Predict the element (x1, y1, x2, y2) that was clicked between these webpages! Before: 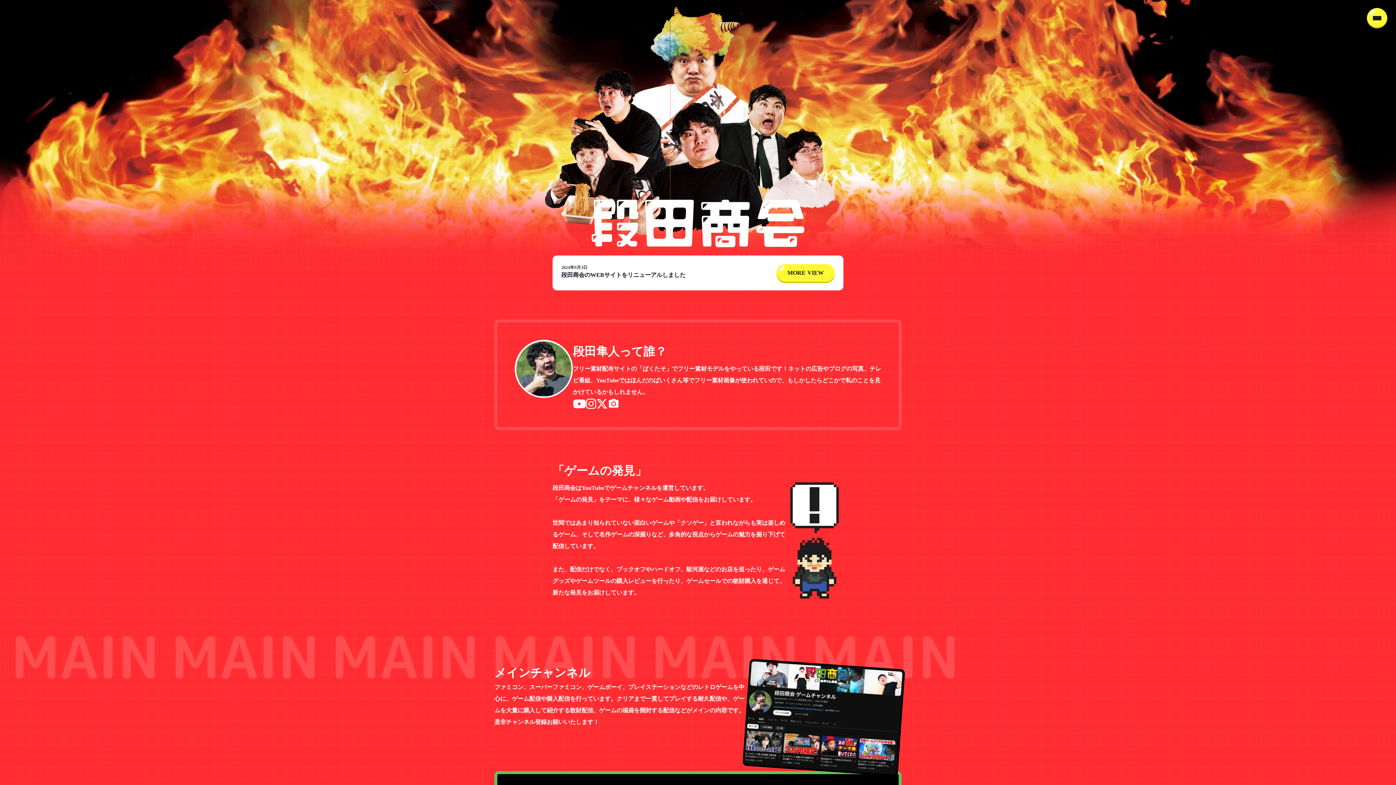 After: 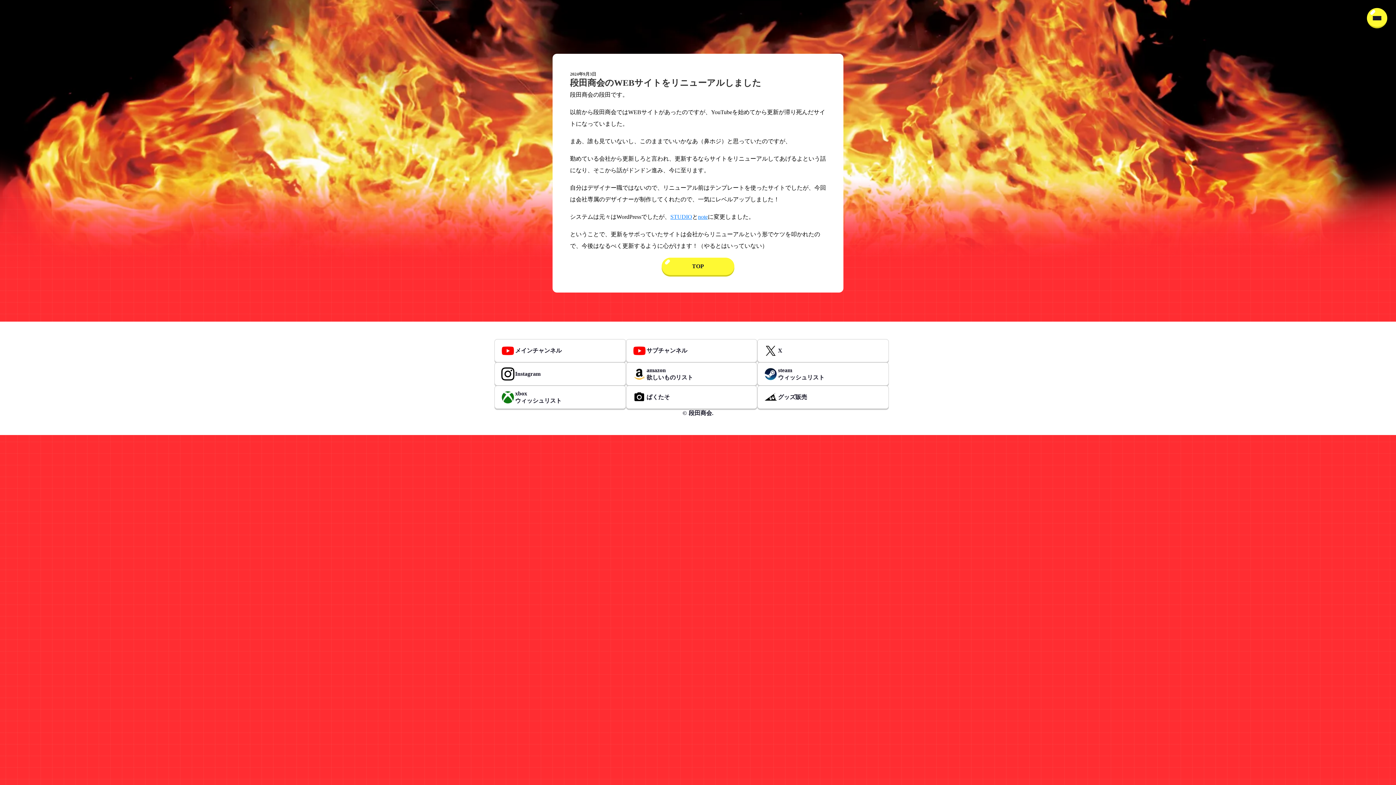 Action: label: MORE VIEW bbox: (776, 264, 834, 281)